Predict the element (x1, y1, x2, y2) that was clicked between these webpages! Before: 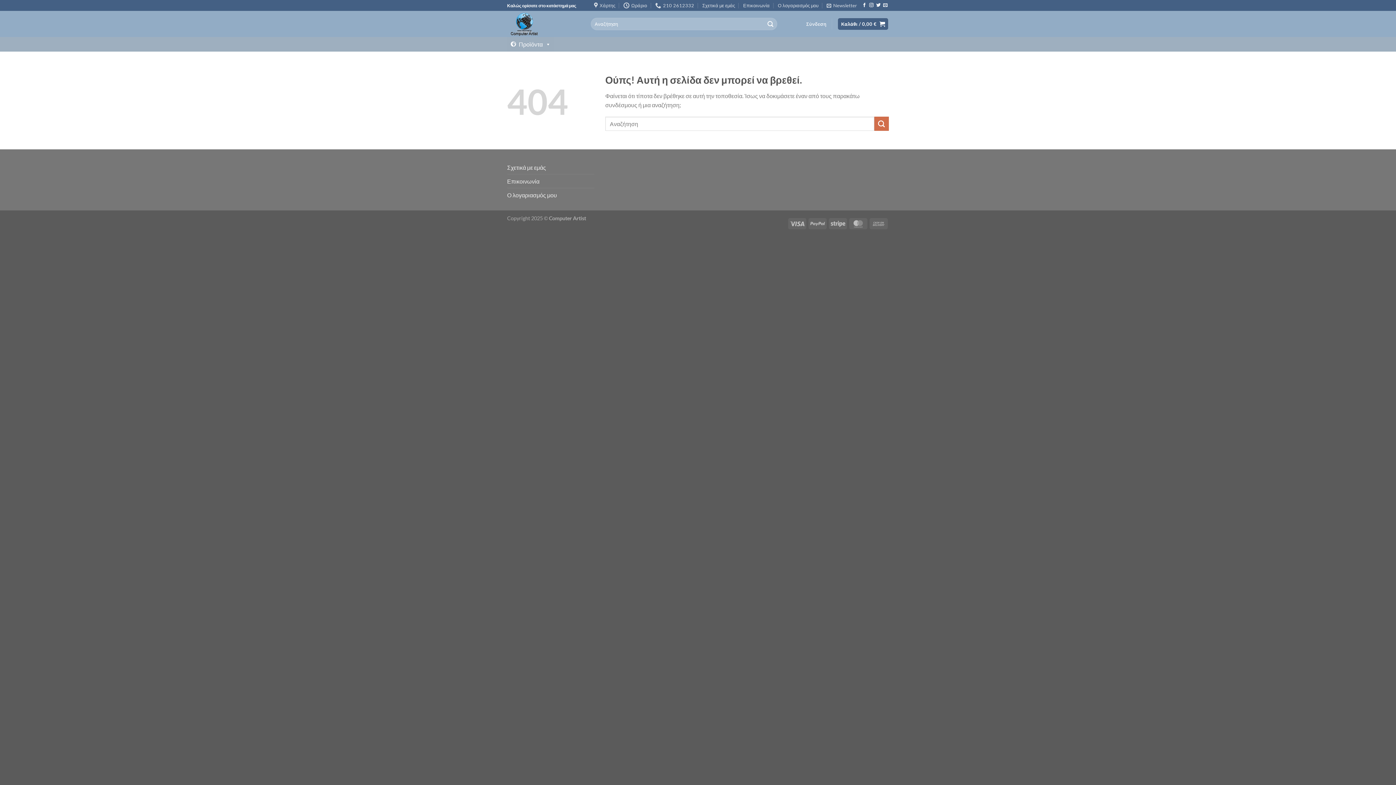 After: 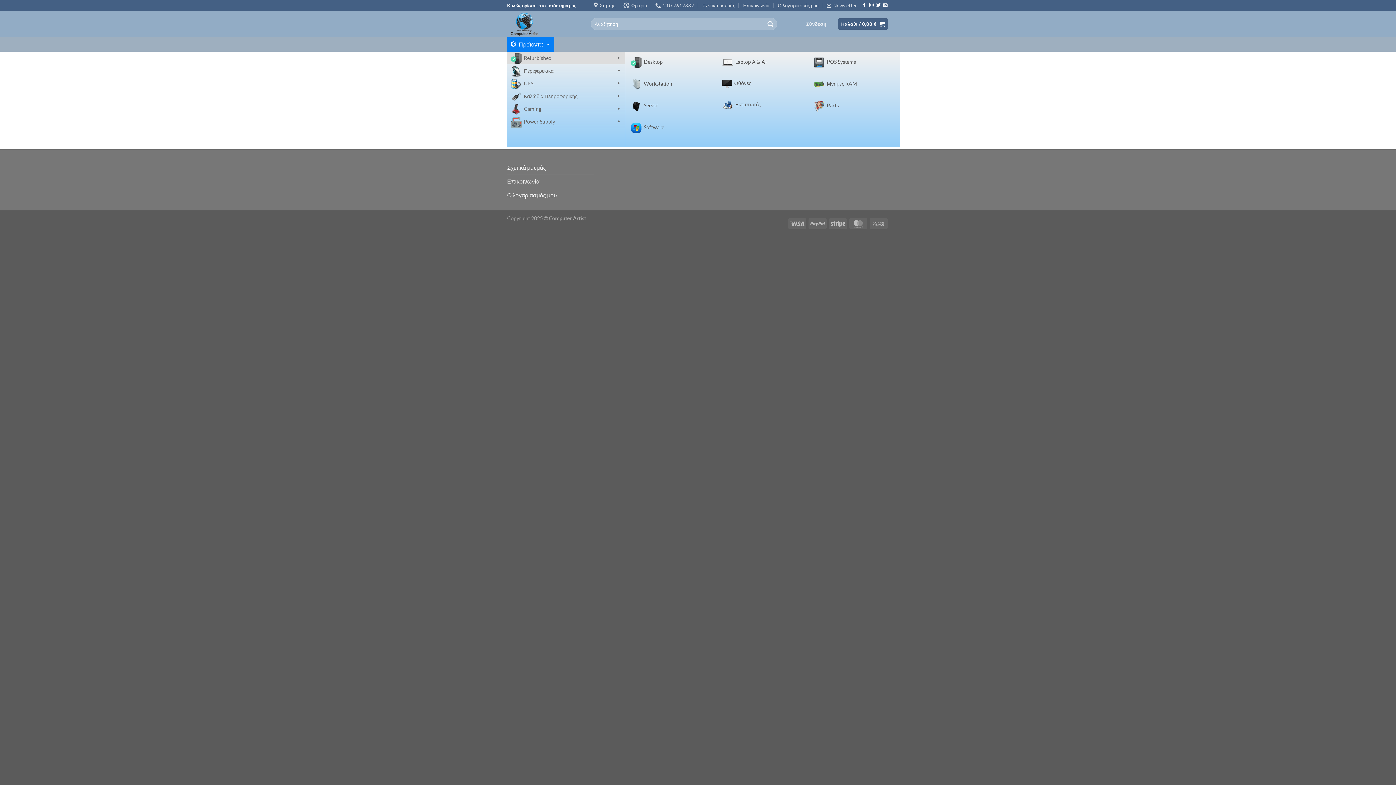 Action: label: Προϊόντα bbox: (507, 37, 554, 51)